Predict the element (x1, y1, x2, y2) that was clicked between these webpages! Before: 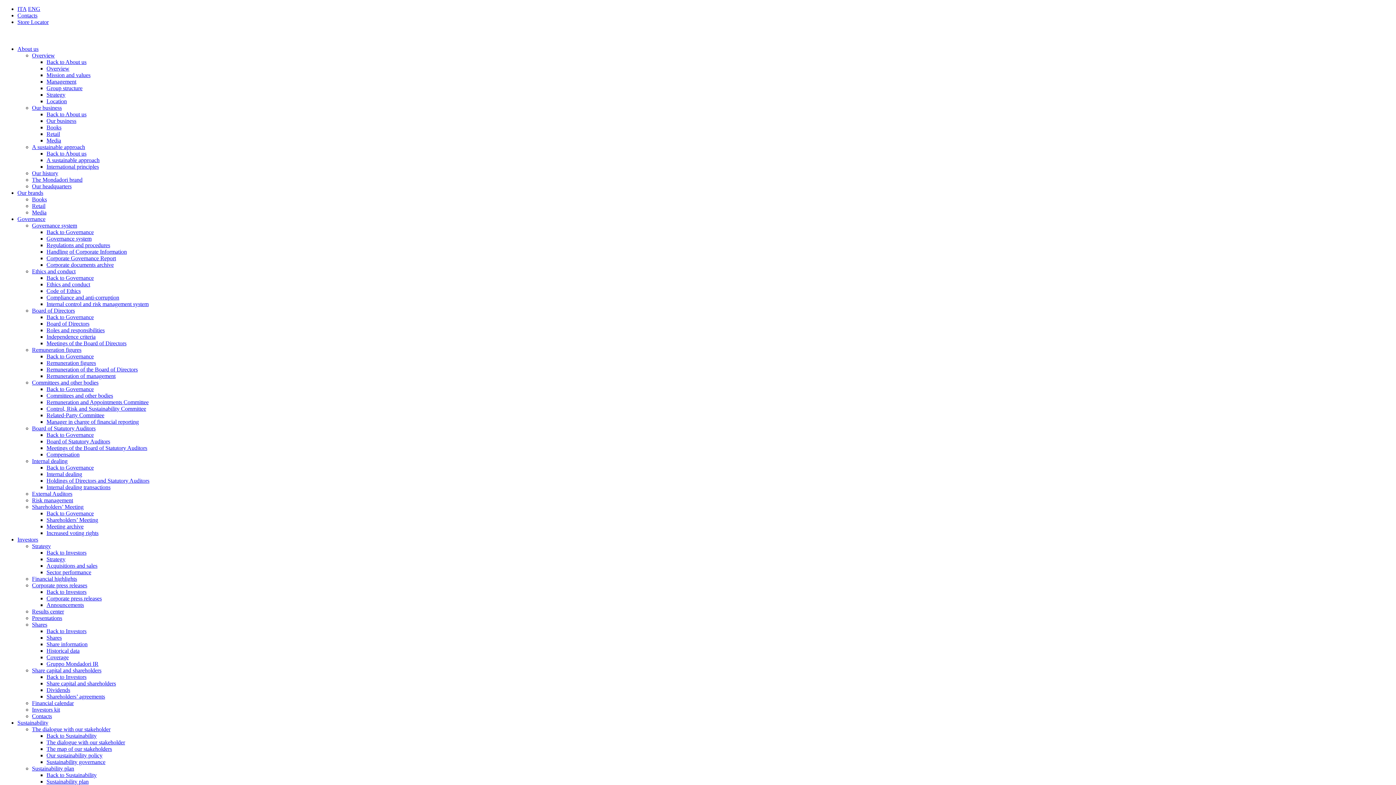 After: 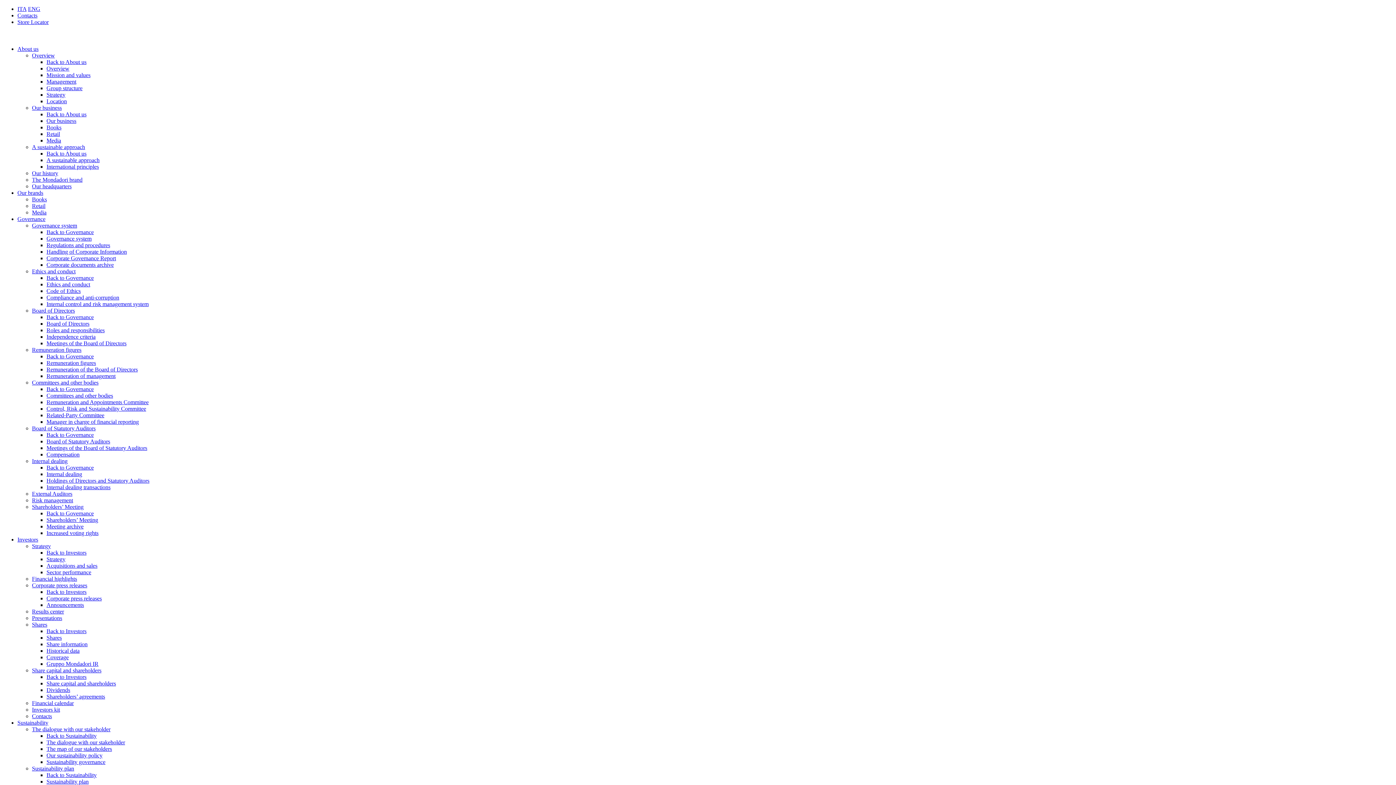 Action: label: Code of Ethics bbox: (46, 288, 80, 294)